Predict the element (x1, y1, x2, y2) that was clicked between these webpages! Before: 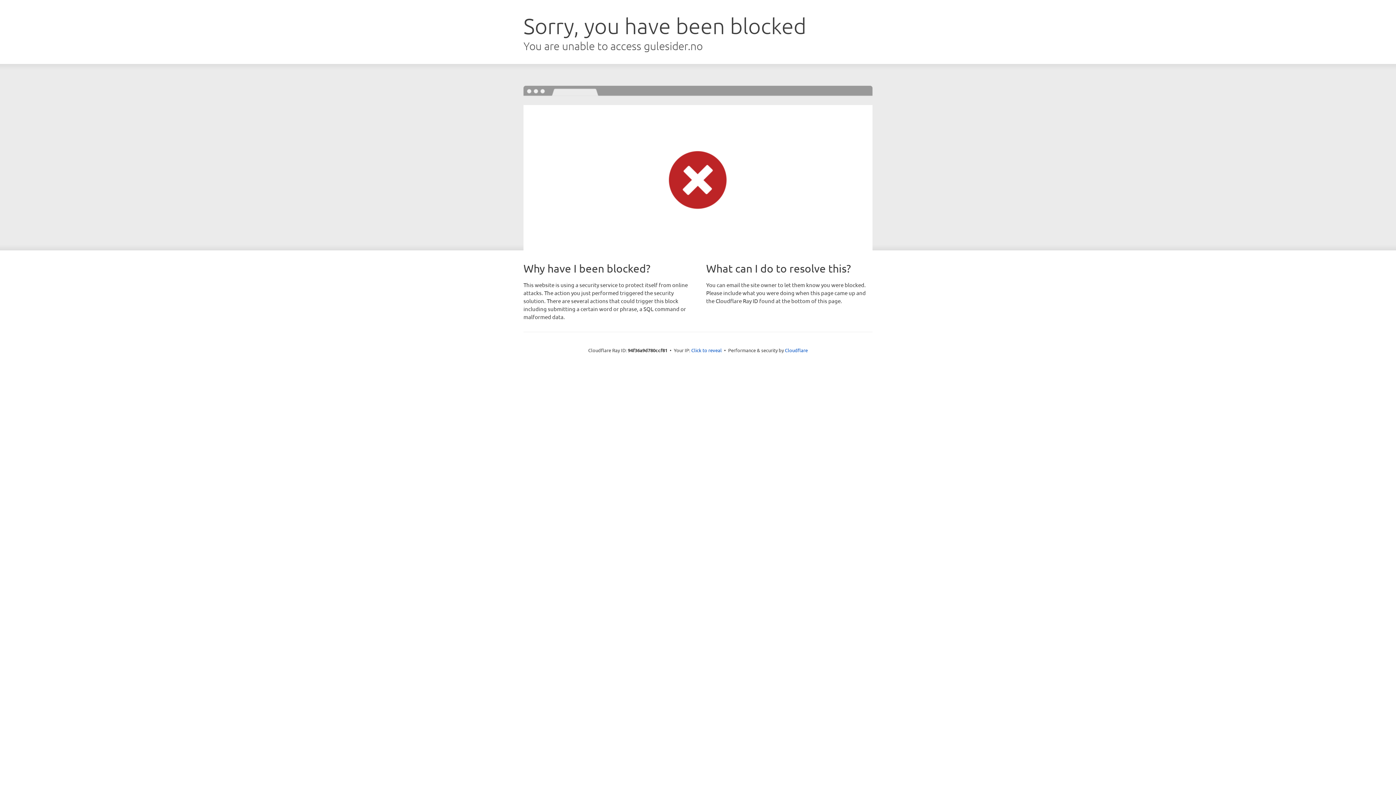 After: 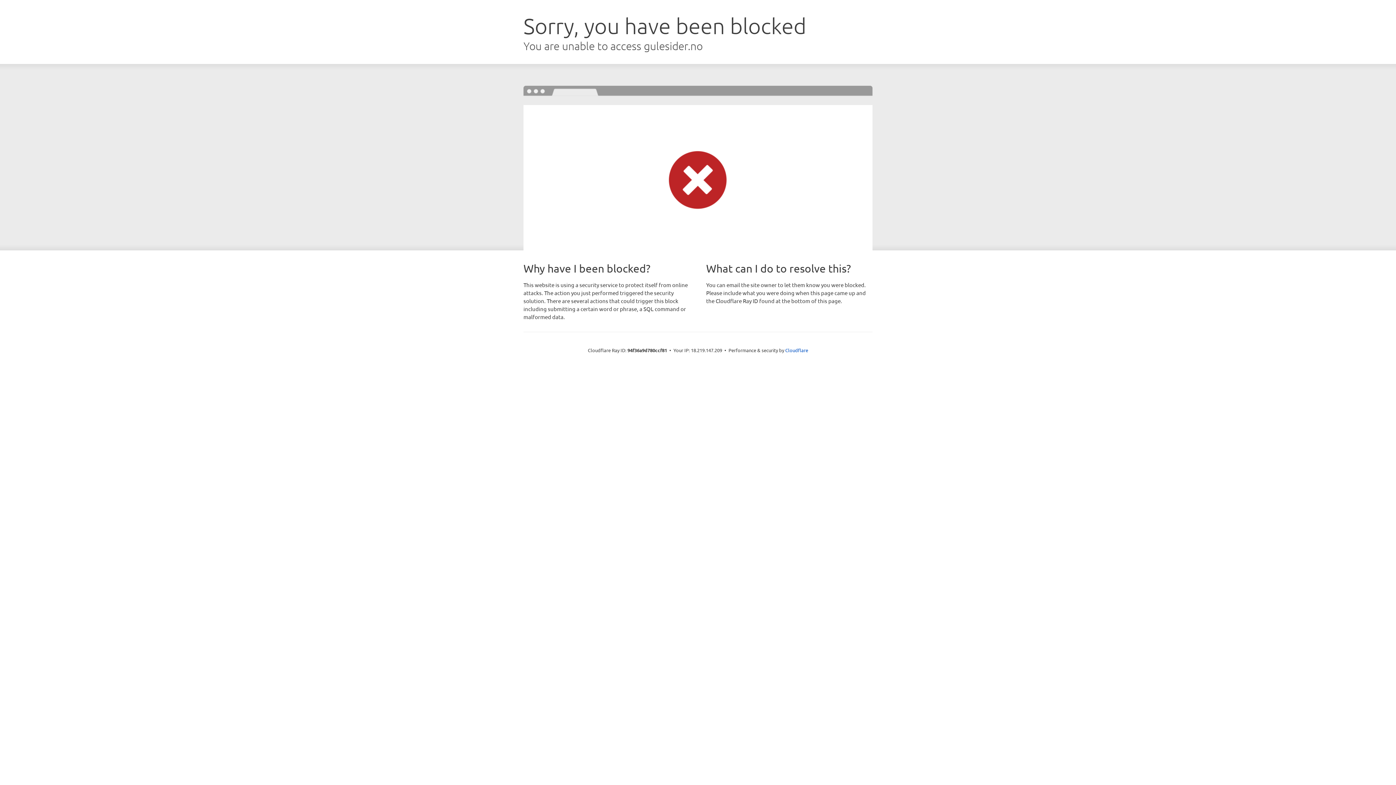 Action: bbox: (691, 346, 722, 353) label: Click to reveal